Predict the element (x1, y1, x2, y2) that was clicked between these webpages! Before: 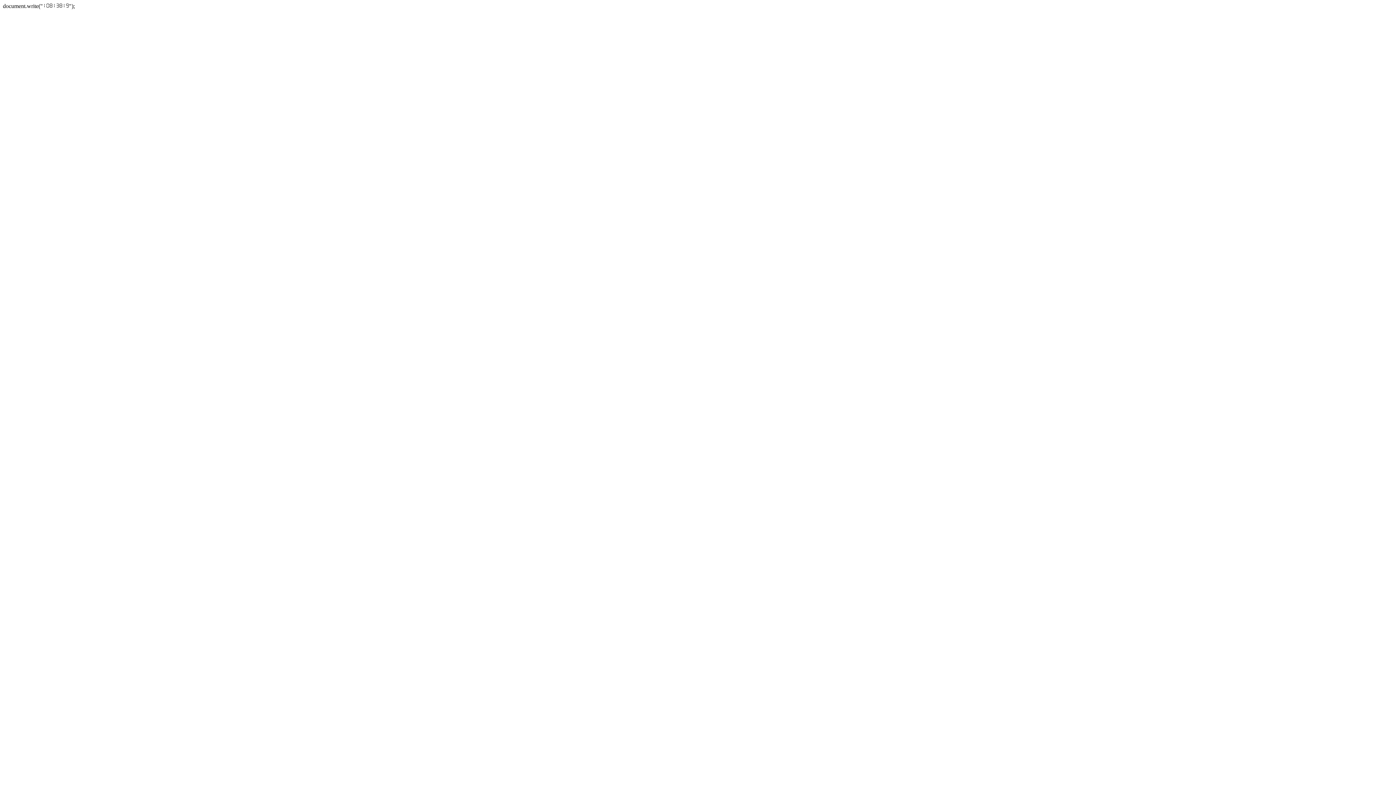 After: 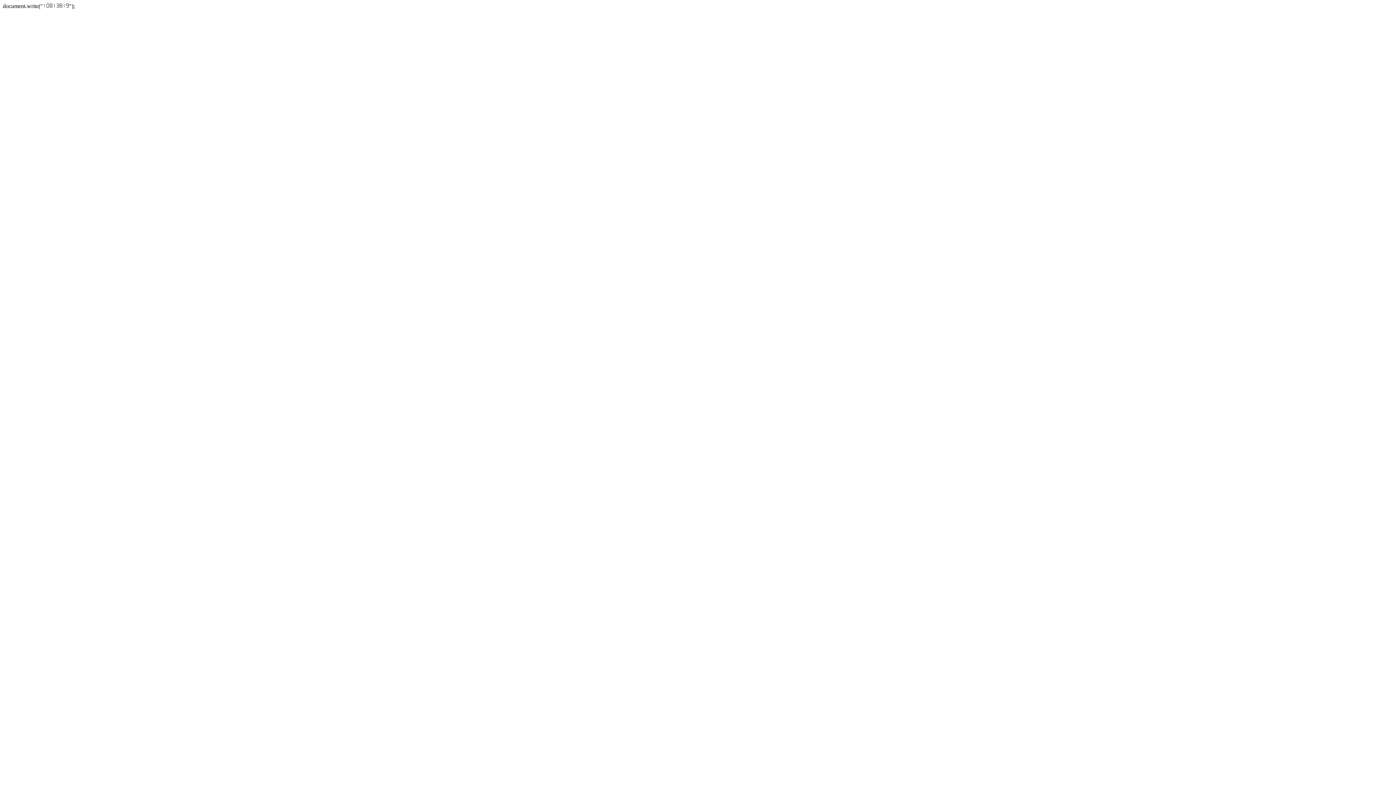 Action: bbox: (42, 2, 69, 9)